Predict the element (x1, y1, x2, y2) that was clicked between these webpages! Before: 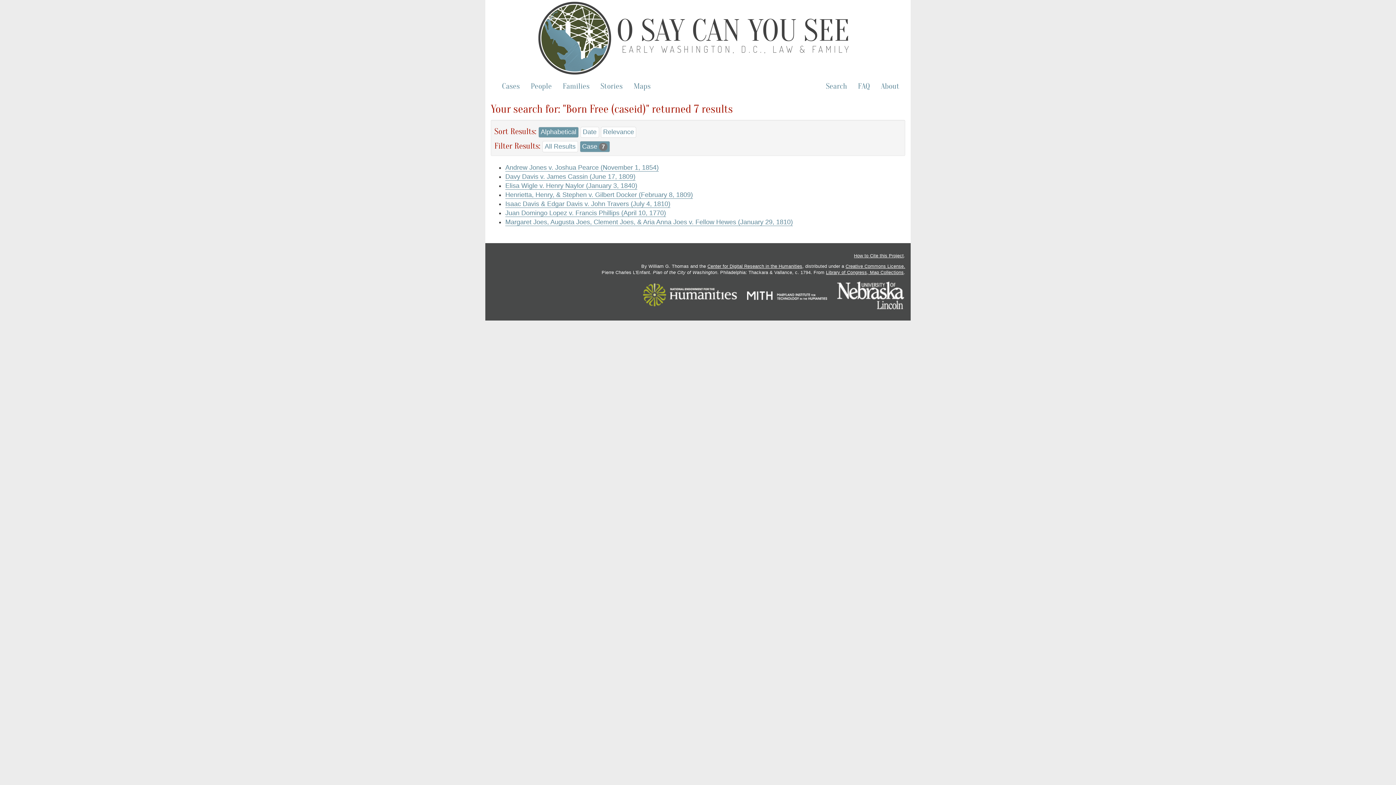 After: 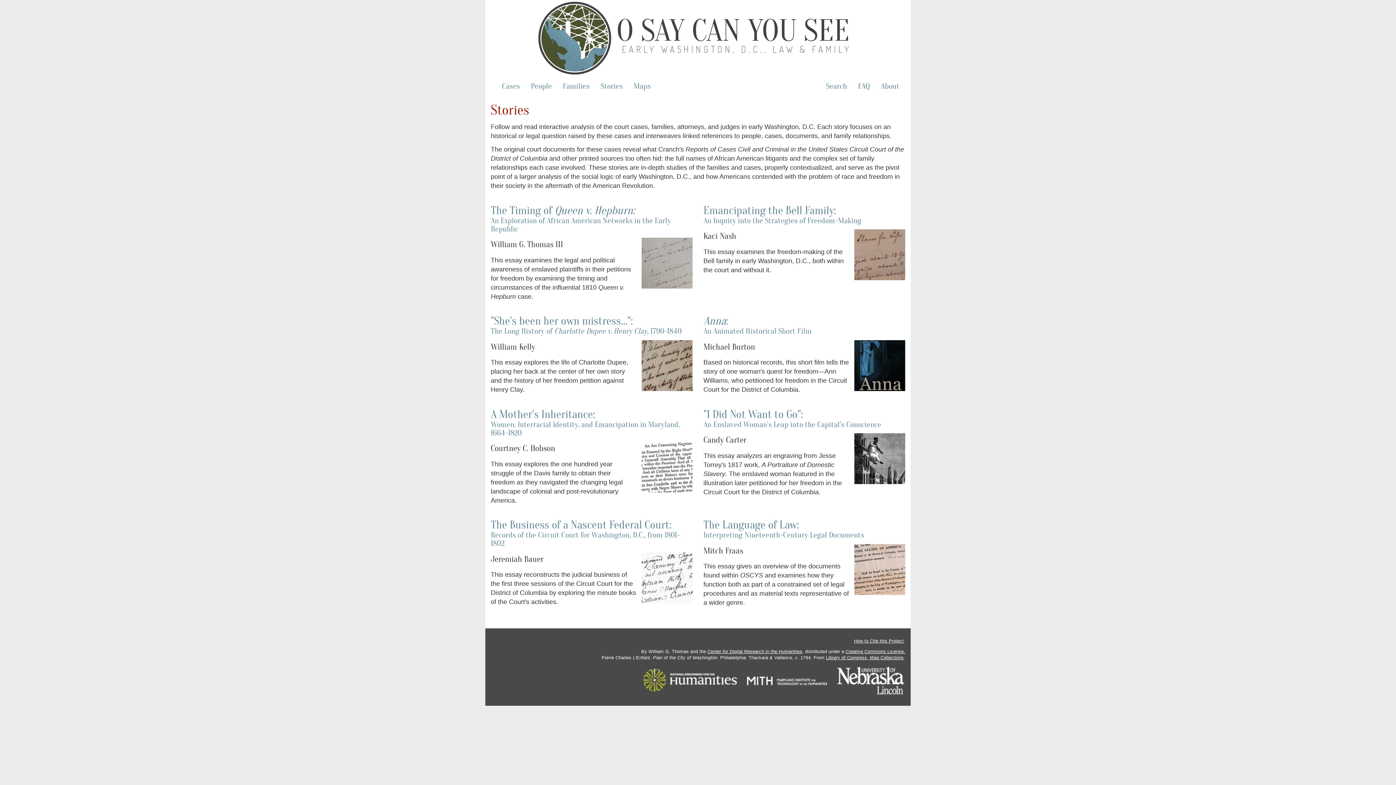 Action: bbox: (595, 78, 628, 93) label: Stories